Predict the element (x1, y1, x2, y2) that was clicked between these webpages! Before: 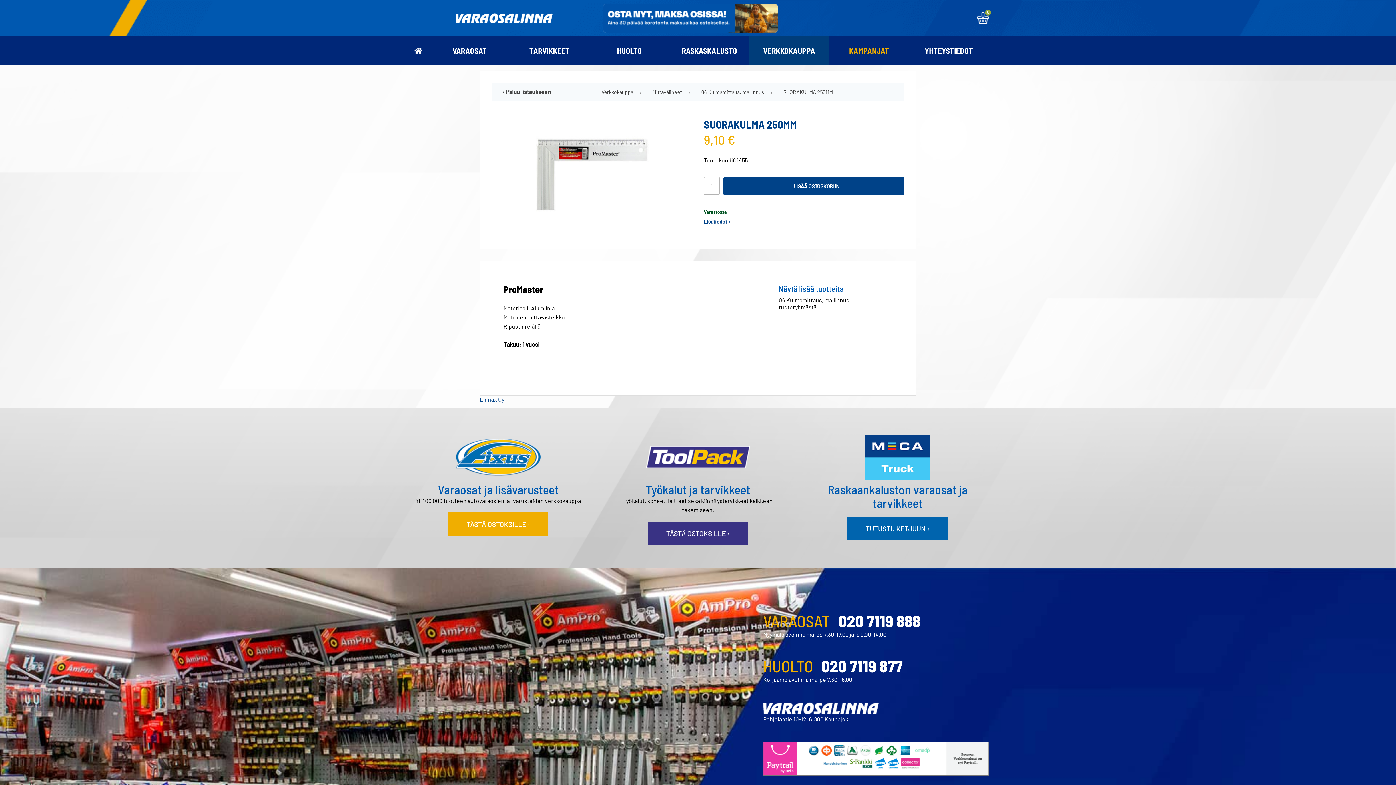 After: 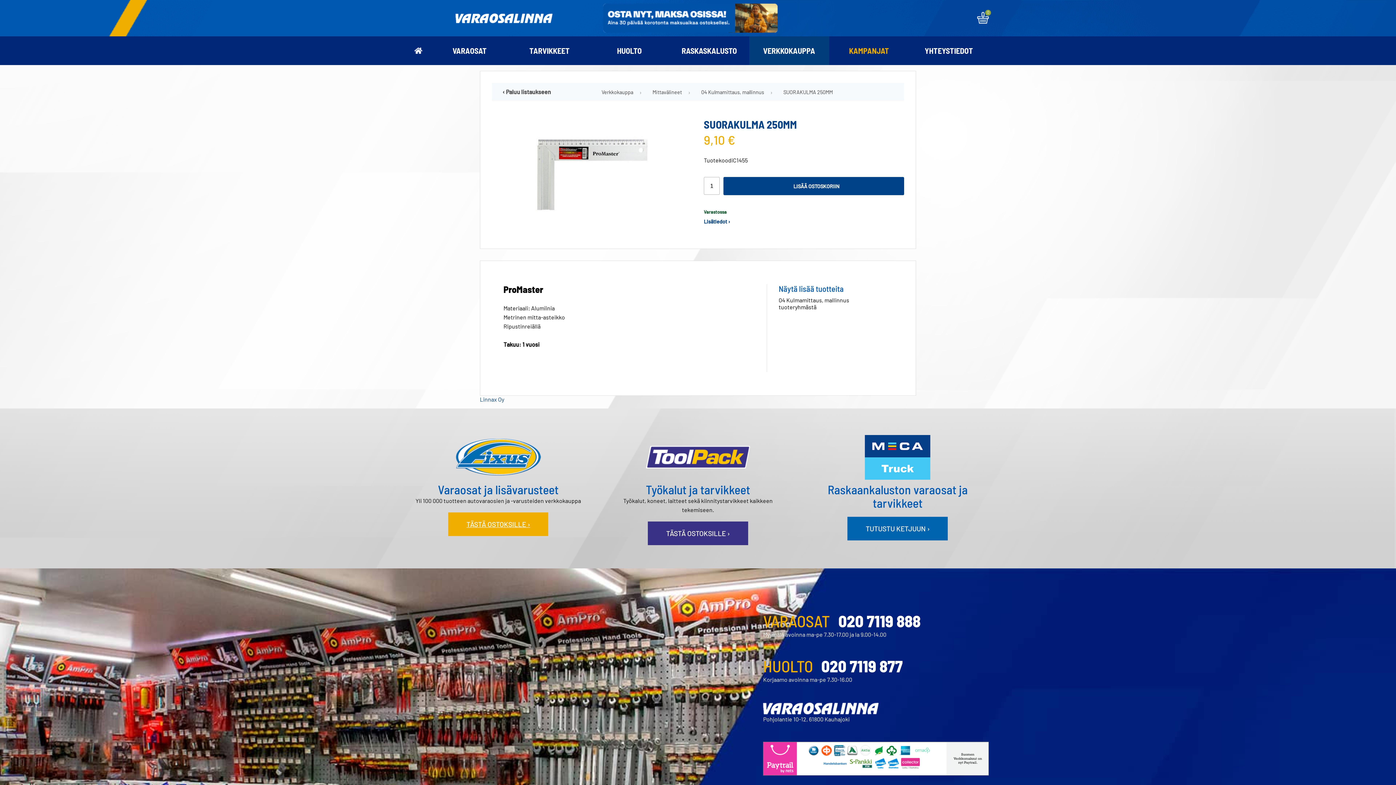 Action: label: TÄSTÄ OSTOKSILLE › bbox: (448, 512, 548, 536)